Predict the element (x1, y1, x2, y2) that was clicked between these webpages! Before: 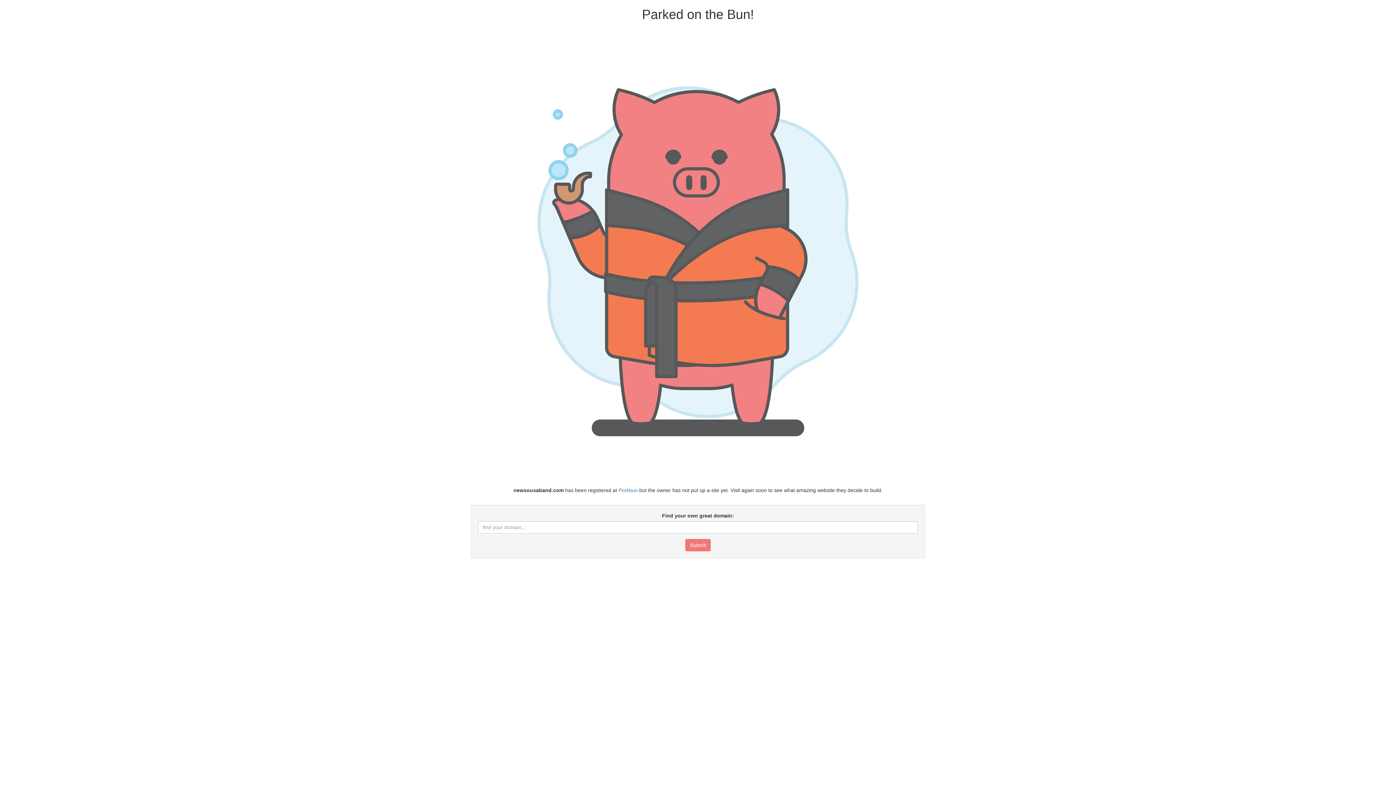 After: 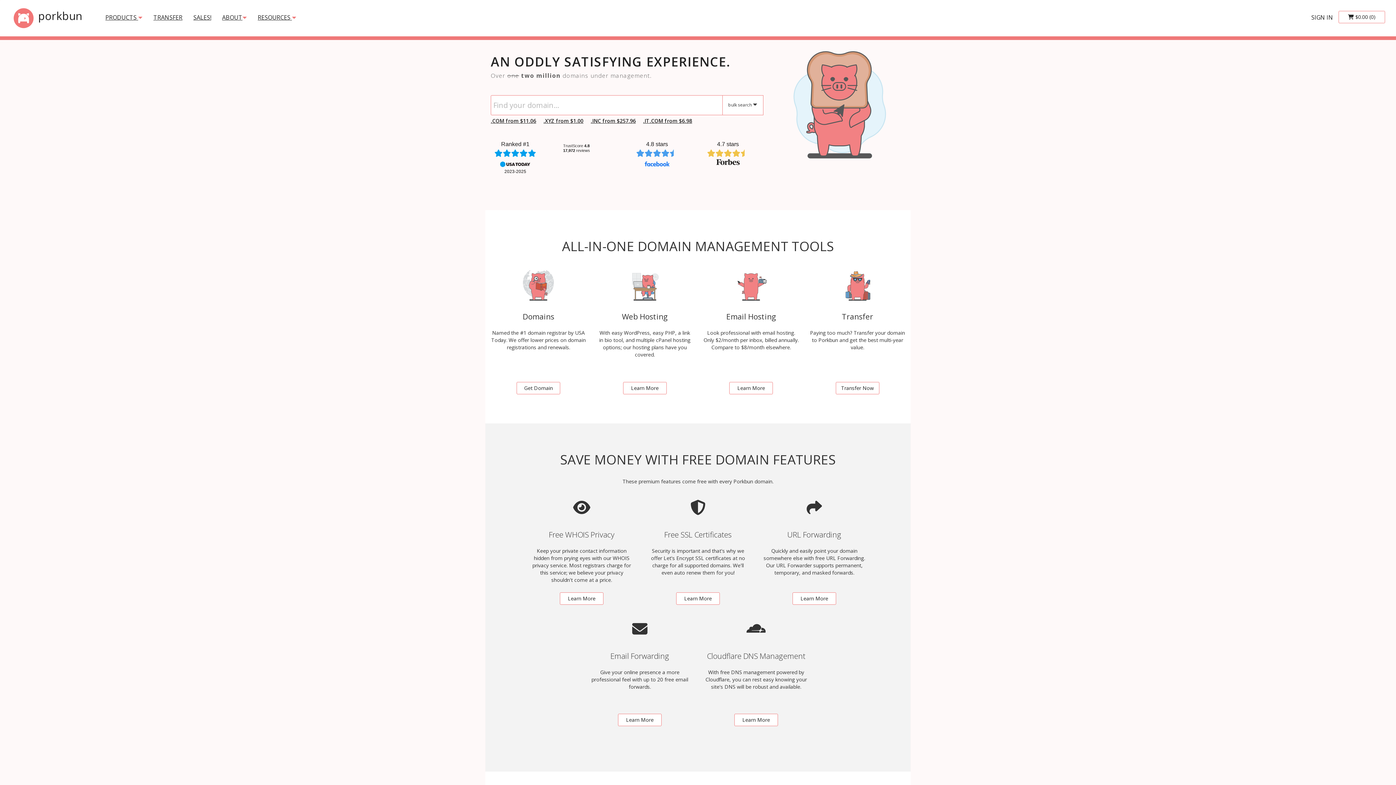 Action: label: Porkbun bbox: (618, 487, 637, 493)